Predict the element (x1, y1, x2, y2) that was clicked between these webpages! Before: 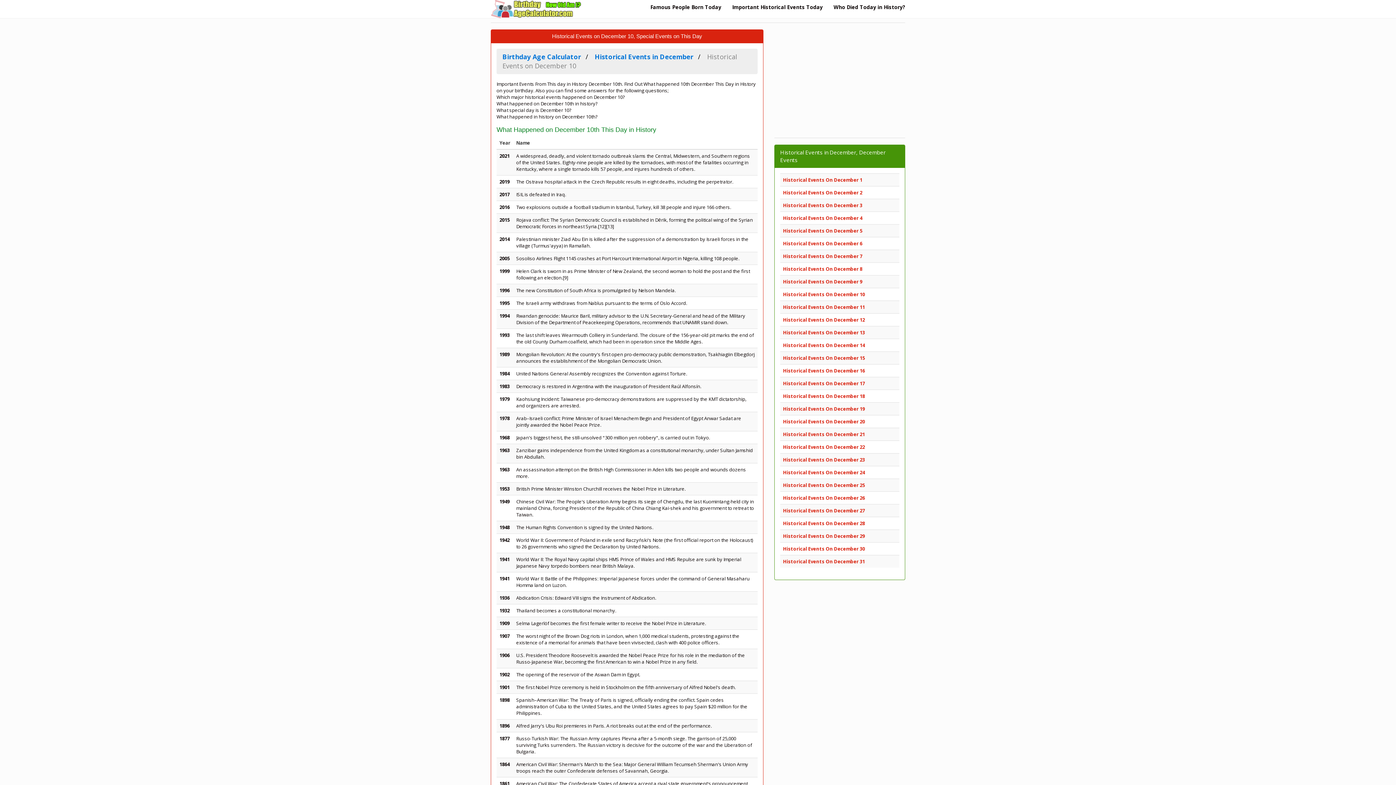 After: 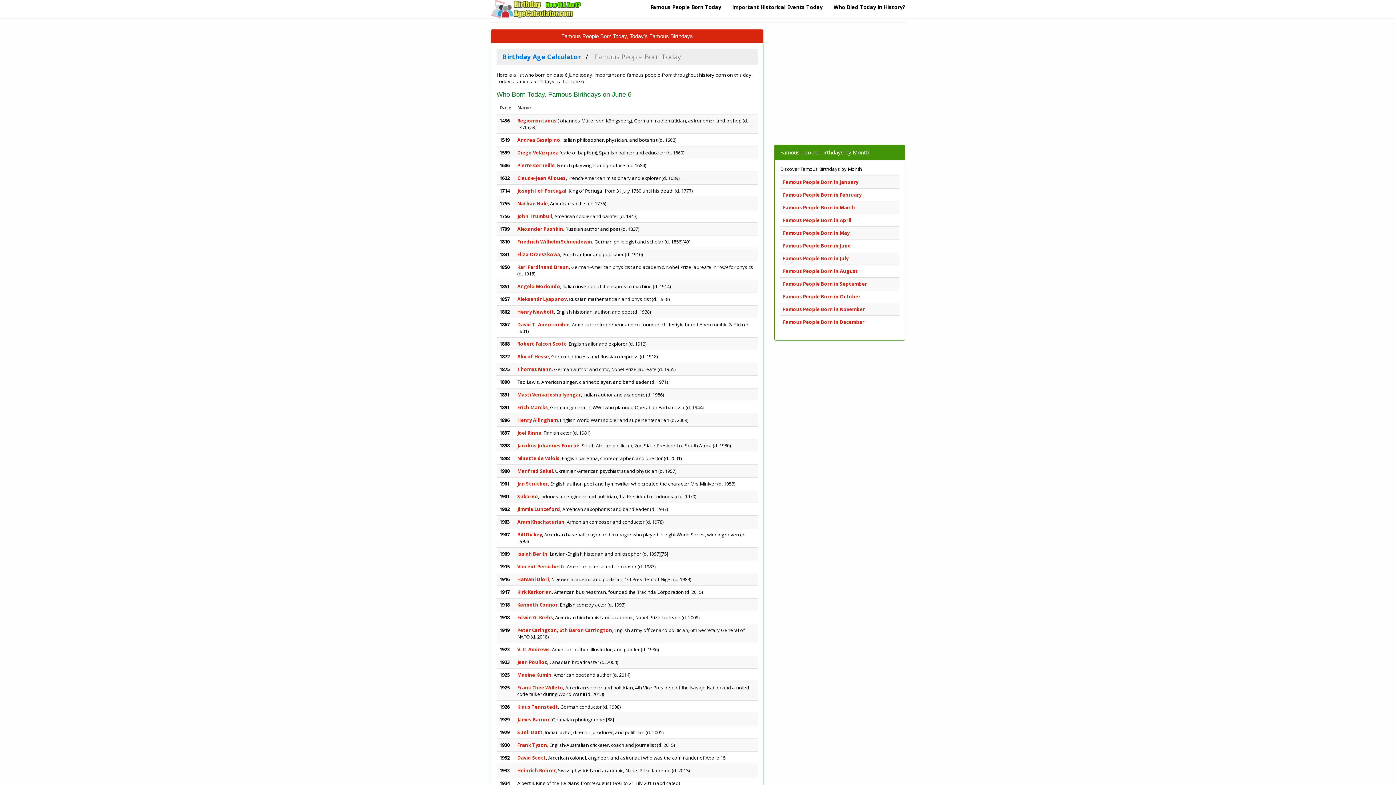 Action: label: Famous People Born Today bbox: (645, 0, 726, 14)